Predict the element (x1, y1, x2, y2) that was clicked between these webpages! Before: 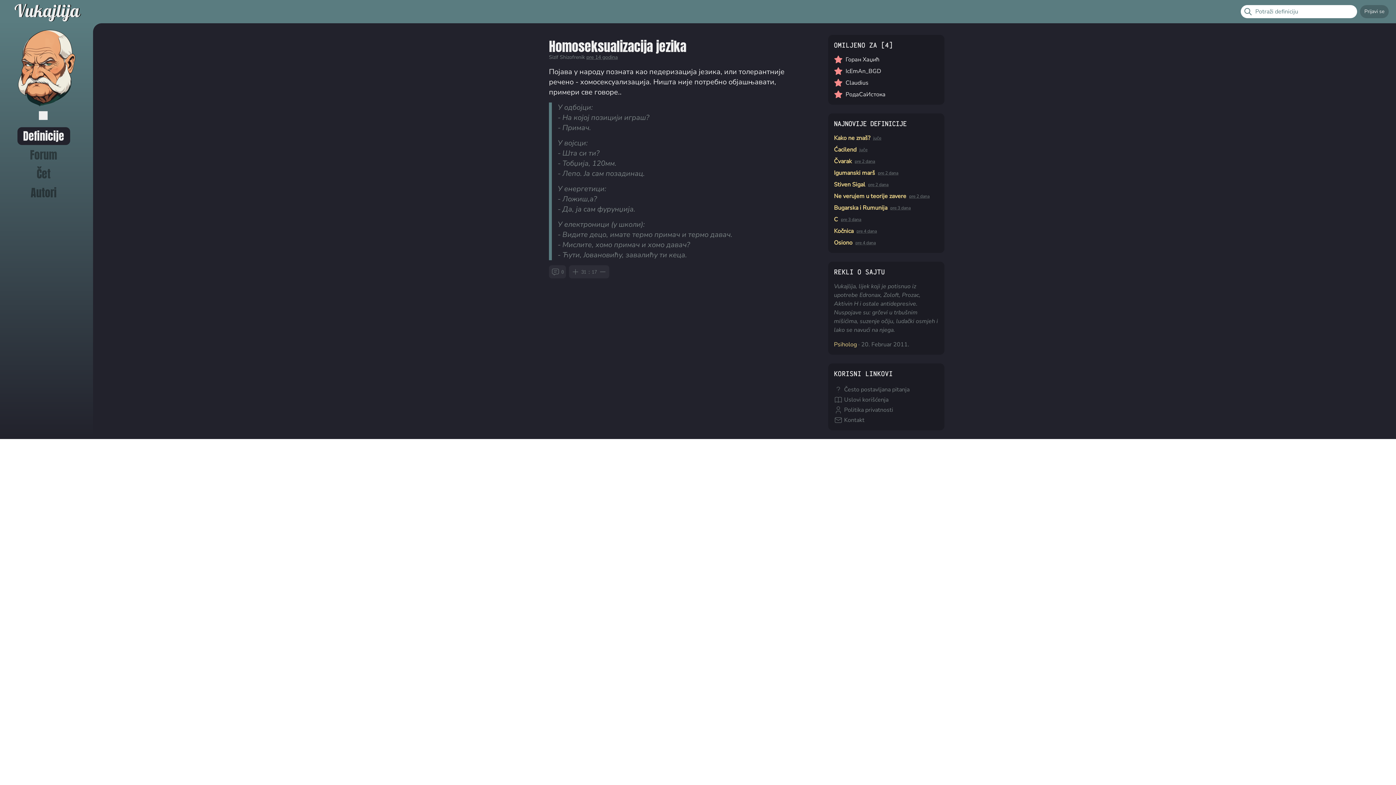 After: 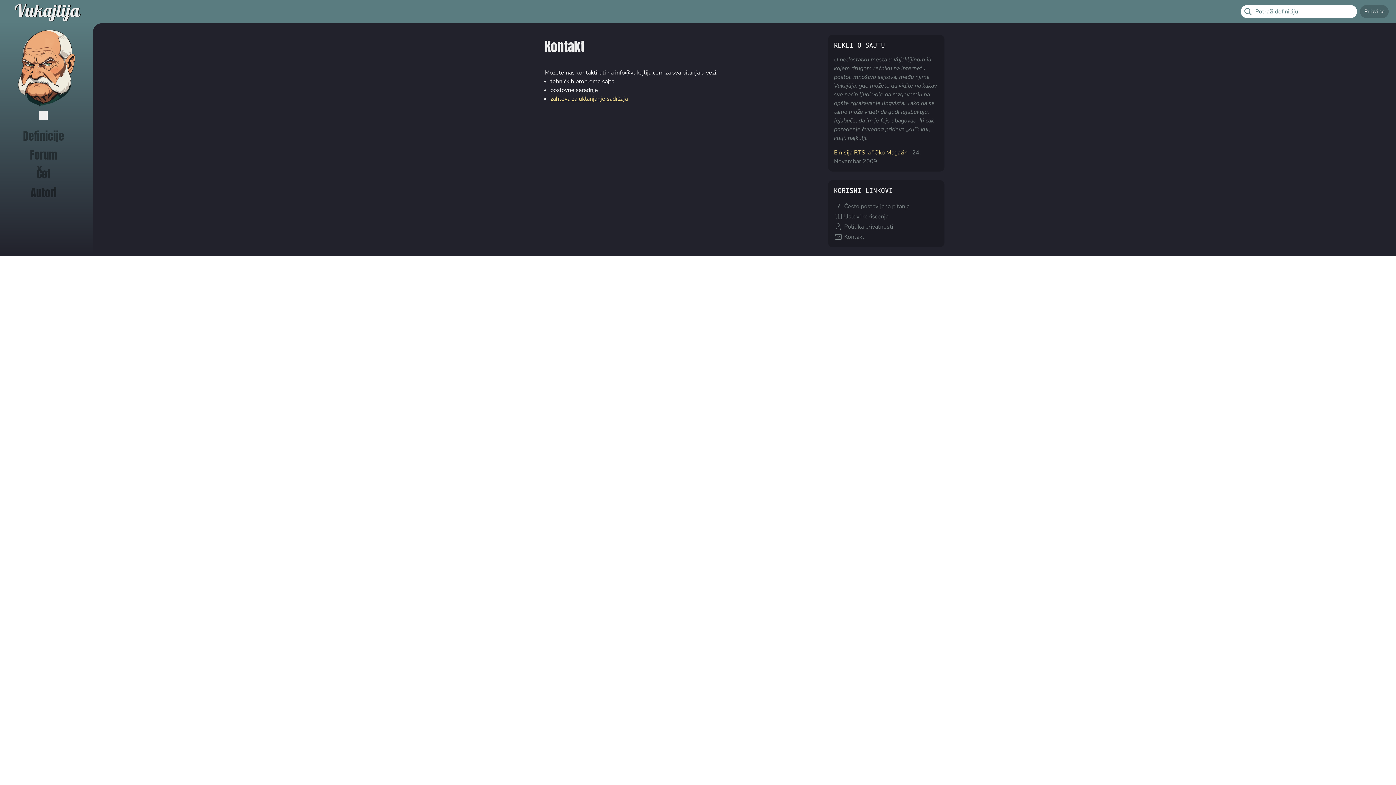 Action: label: Kontakt bbox: (834, 416, 938, 424)